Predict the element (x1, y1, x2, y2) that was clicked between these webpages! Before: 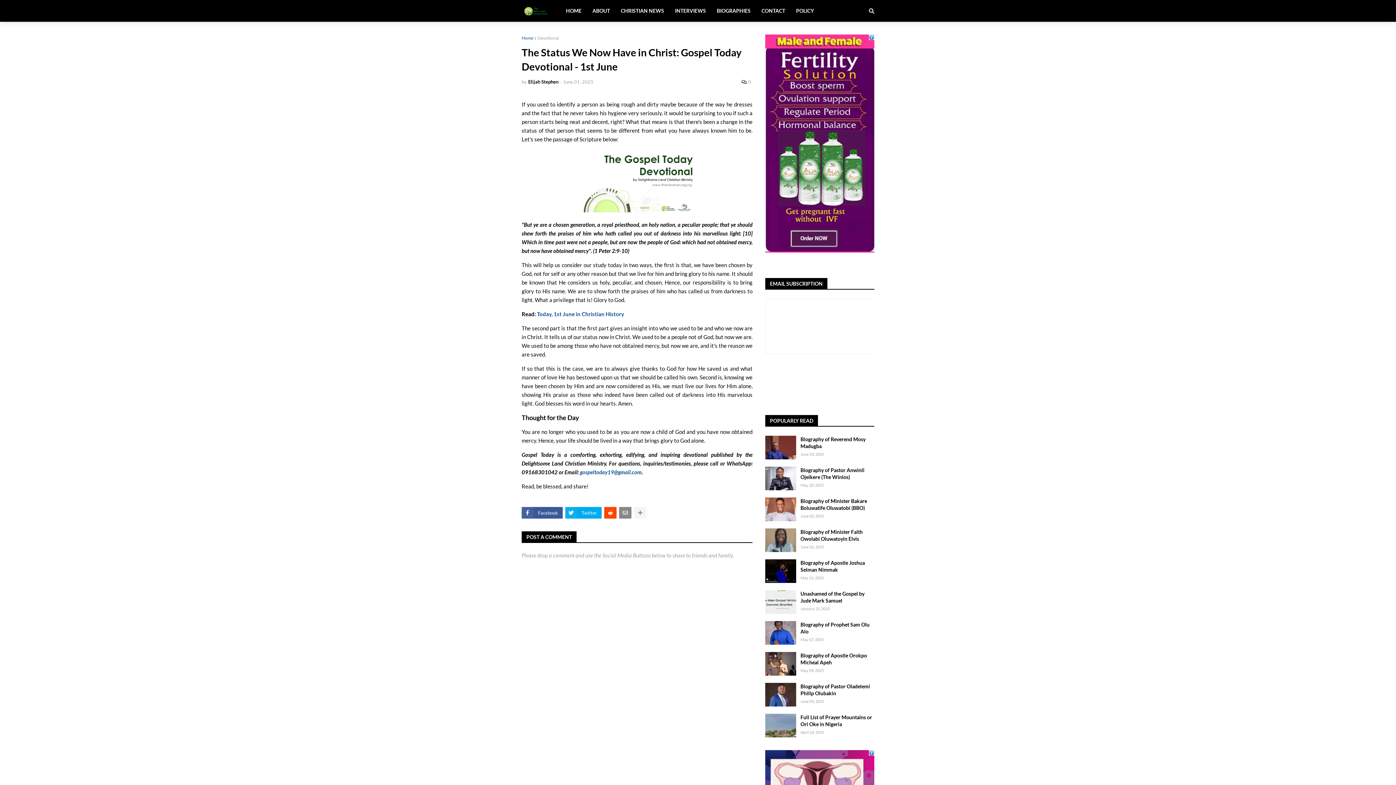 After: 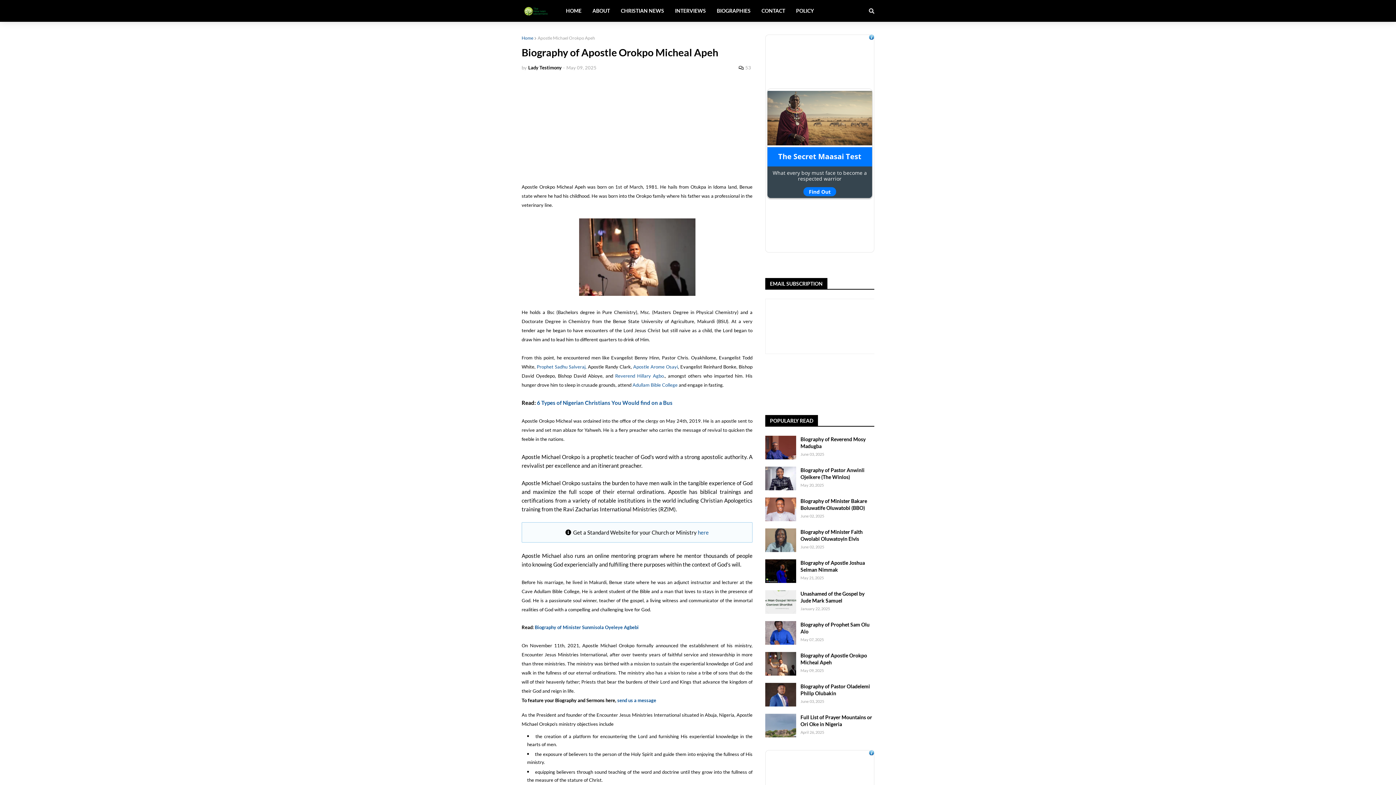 Action: label: Biography of Apostle Orokpo Micheal Apeh bbox: (800, 652, 874, 666)